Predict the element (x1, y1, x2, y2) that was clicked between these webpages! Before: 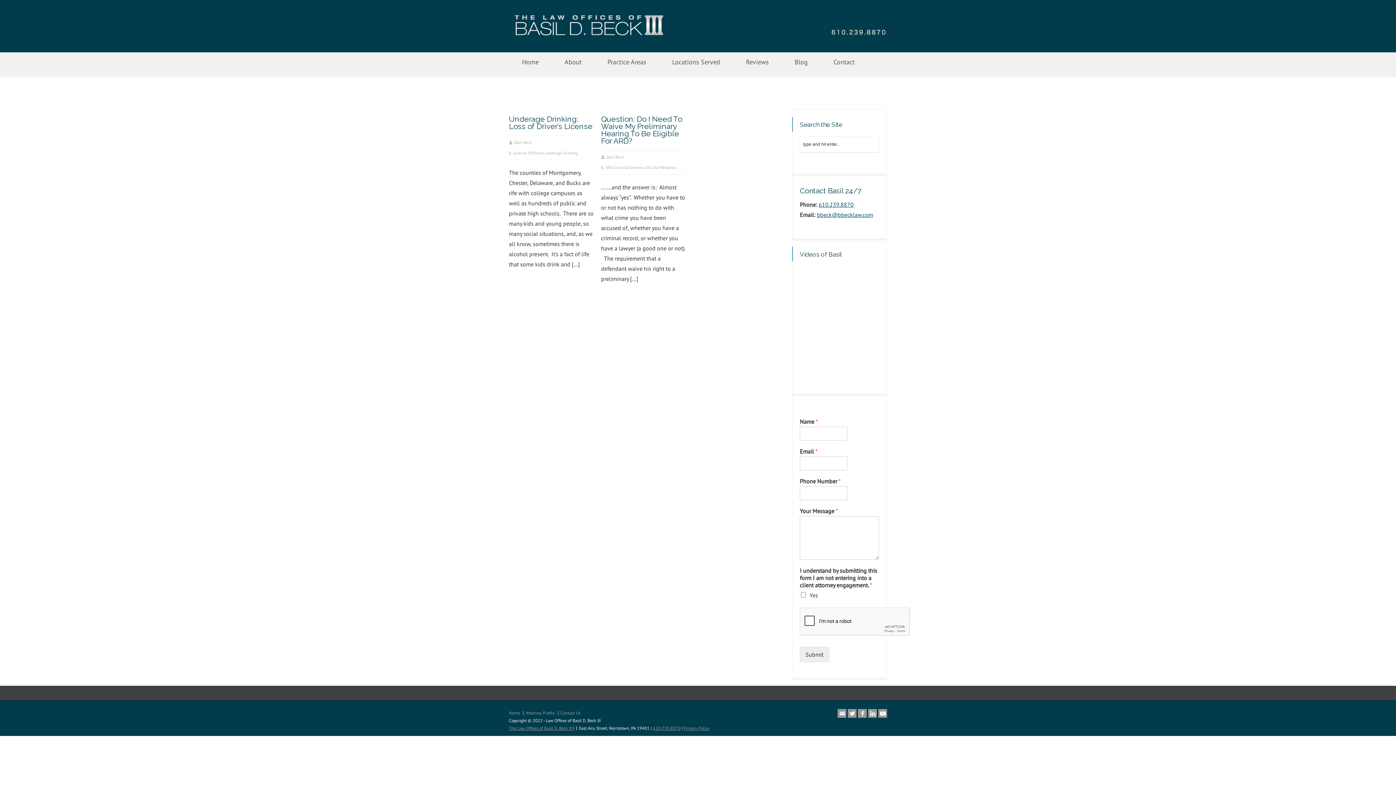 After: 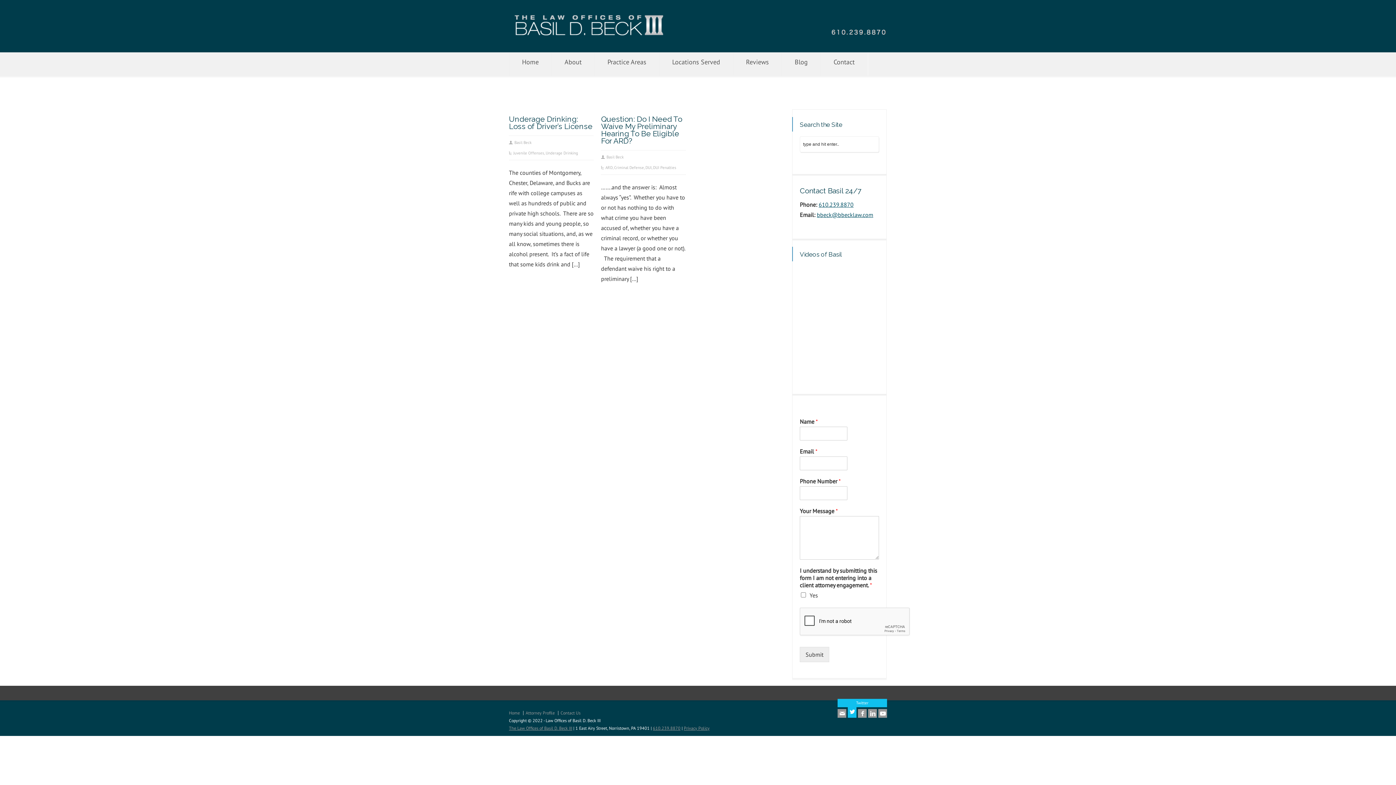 Action: label: Twitter bbox: (848, 709, 856, 718)